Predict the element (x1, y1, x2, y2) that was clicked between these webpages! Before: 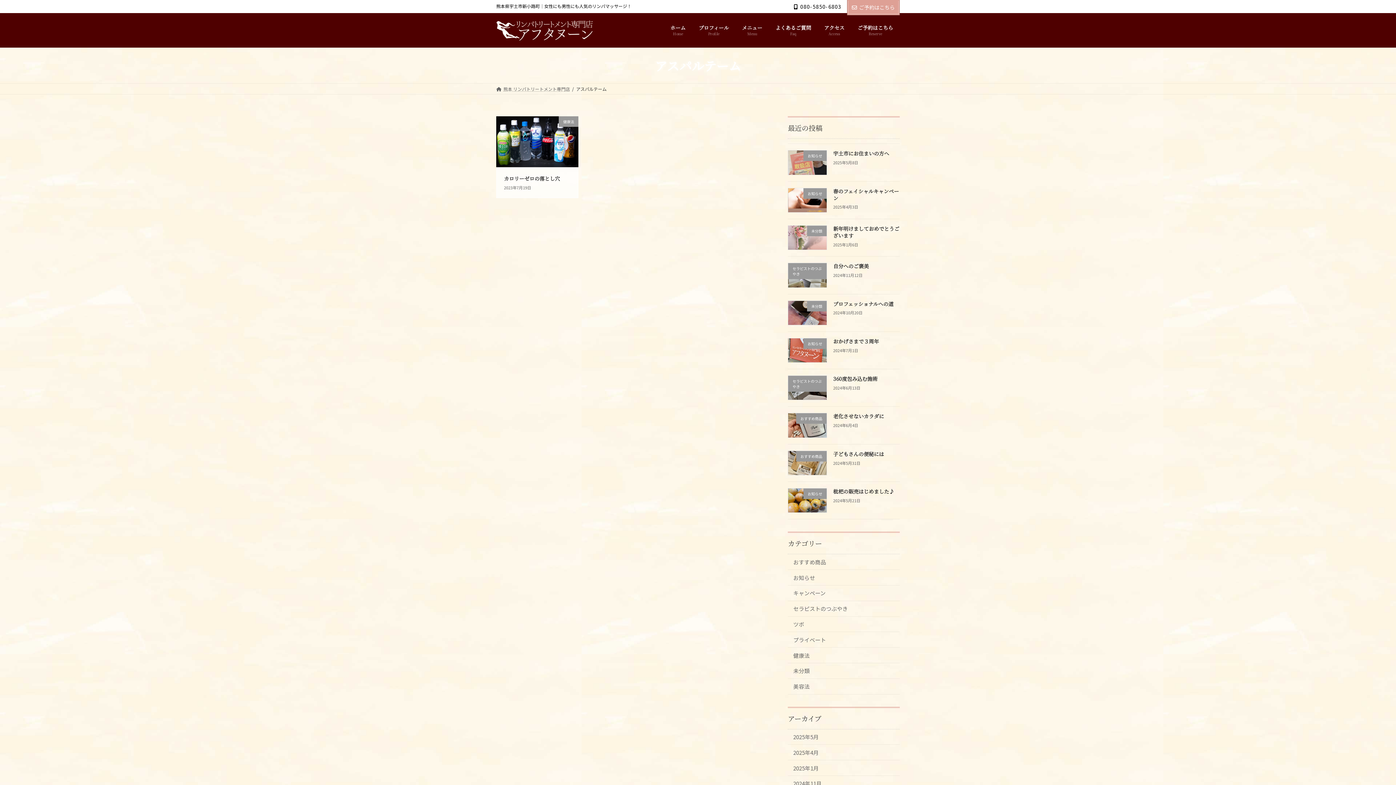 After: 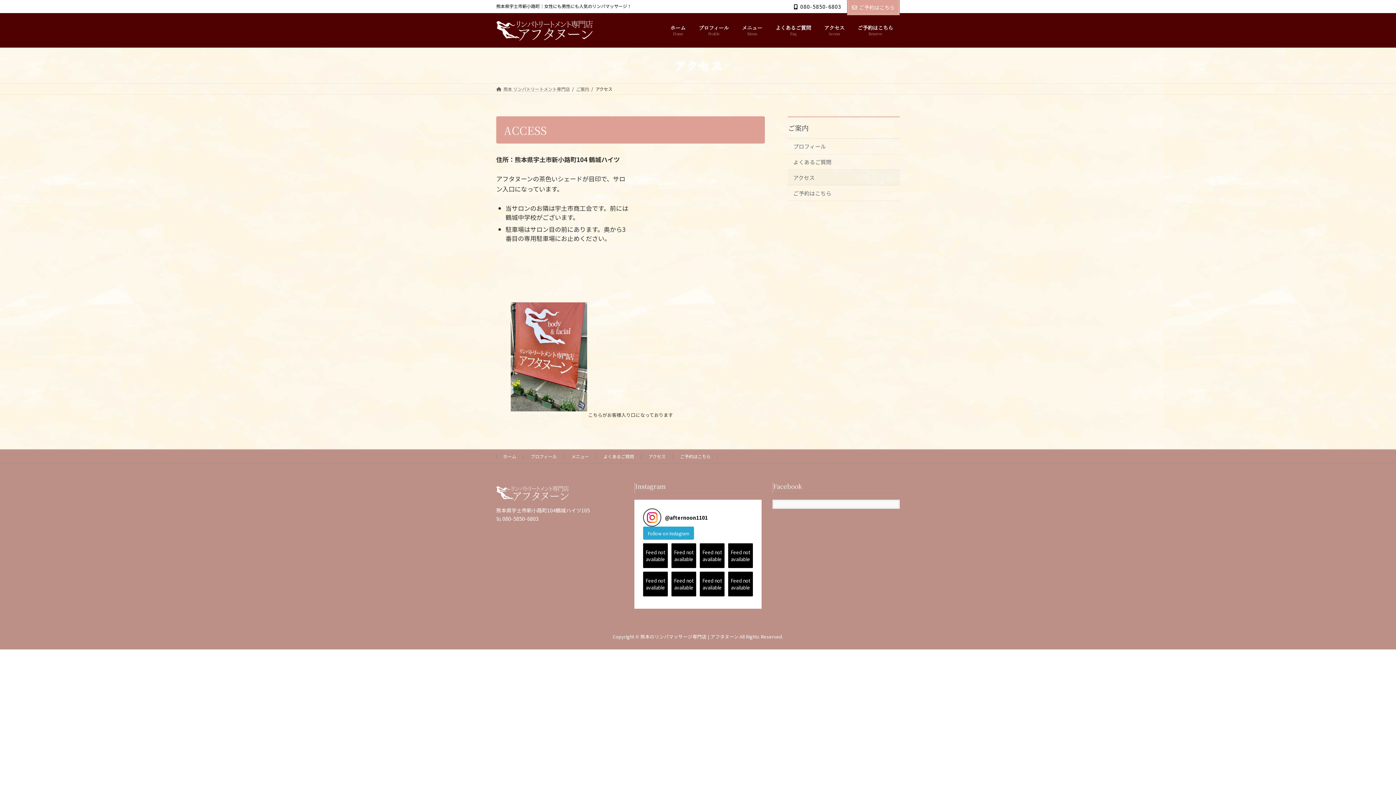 Action: label: アクセス
Access bbox: (817, 19, 851, 41)